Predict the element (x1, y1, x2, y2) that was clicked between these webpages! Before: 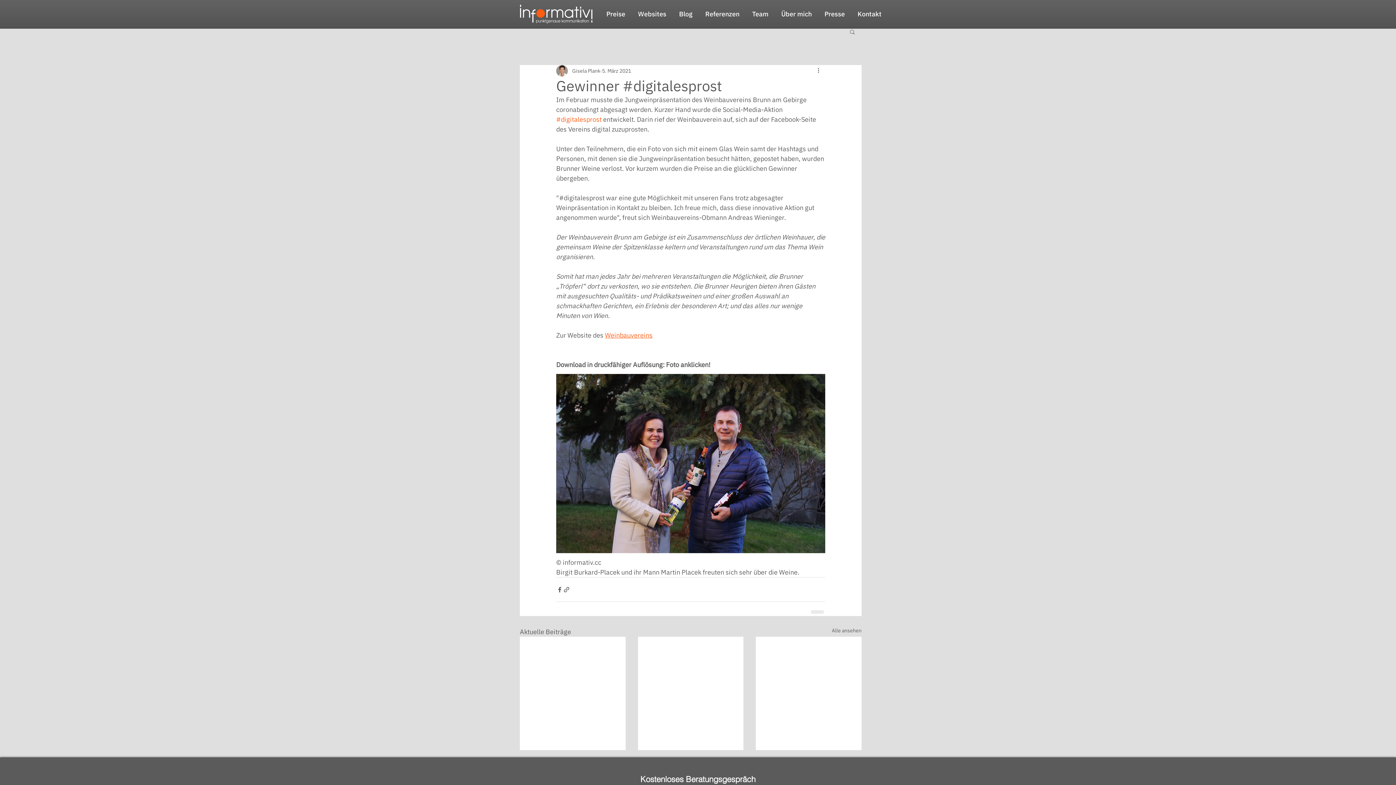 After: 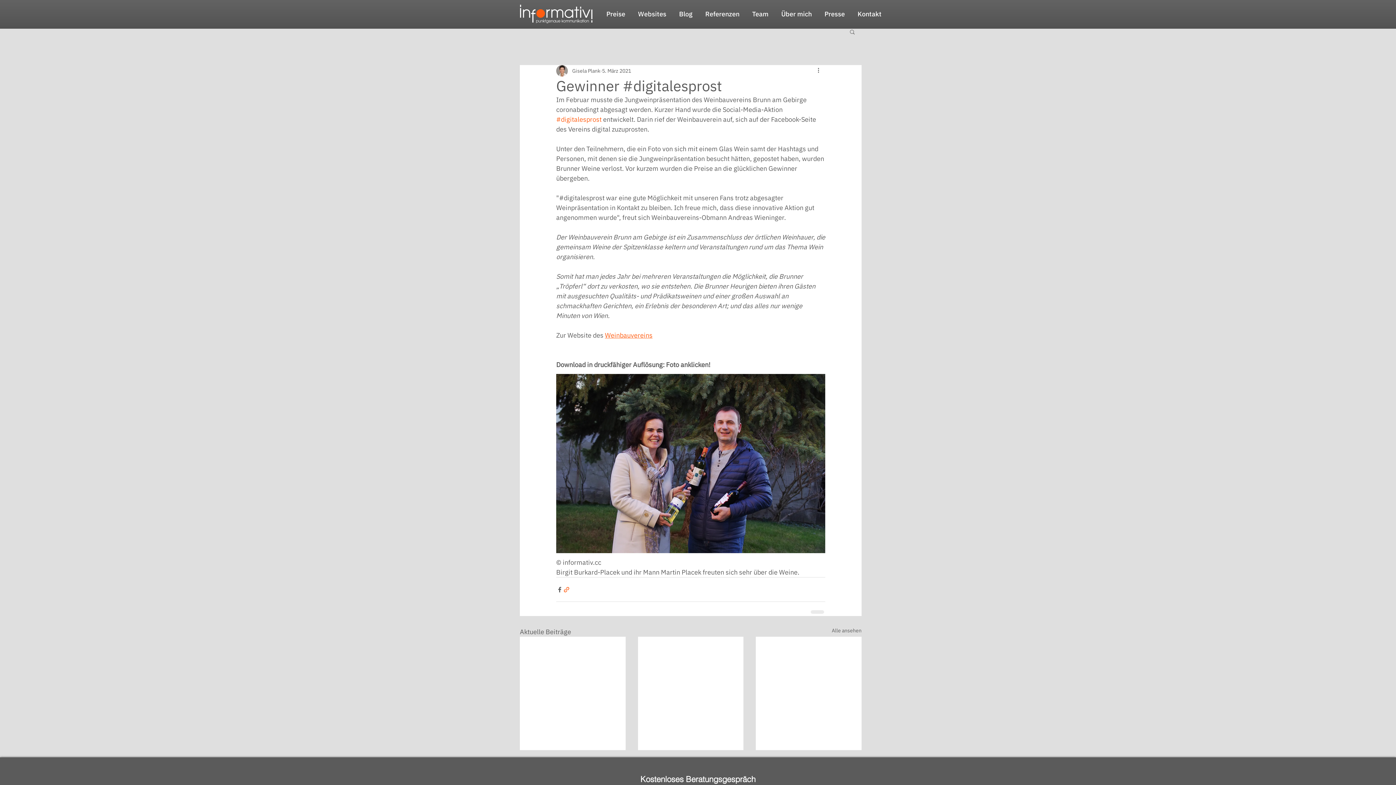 Action: bbox: (563, 586, 570, 593) label: Als Link teilen